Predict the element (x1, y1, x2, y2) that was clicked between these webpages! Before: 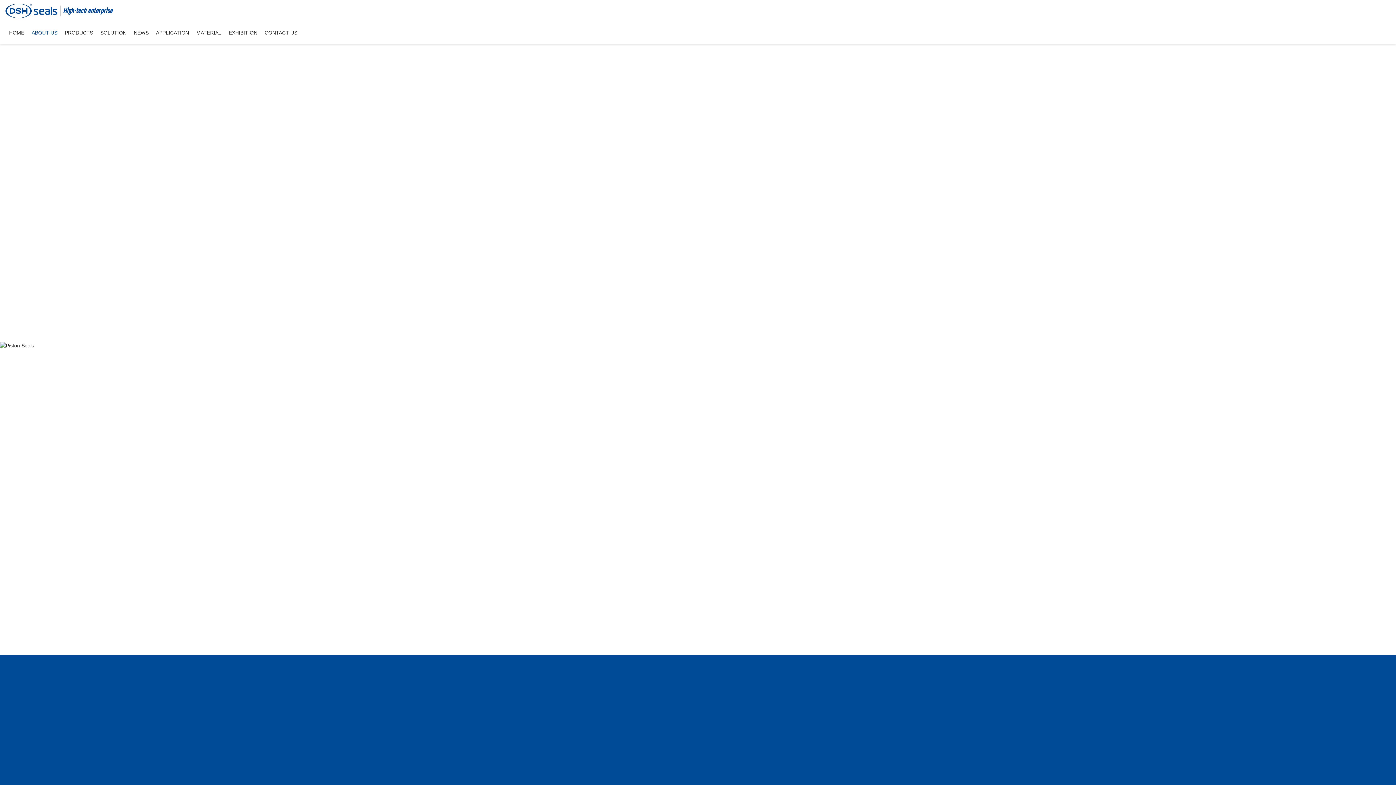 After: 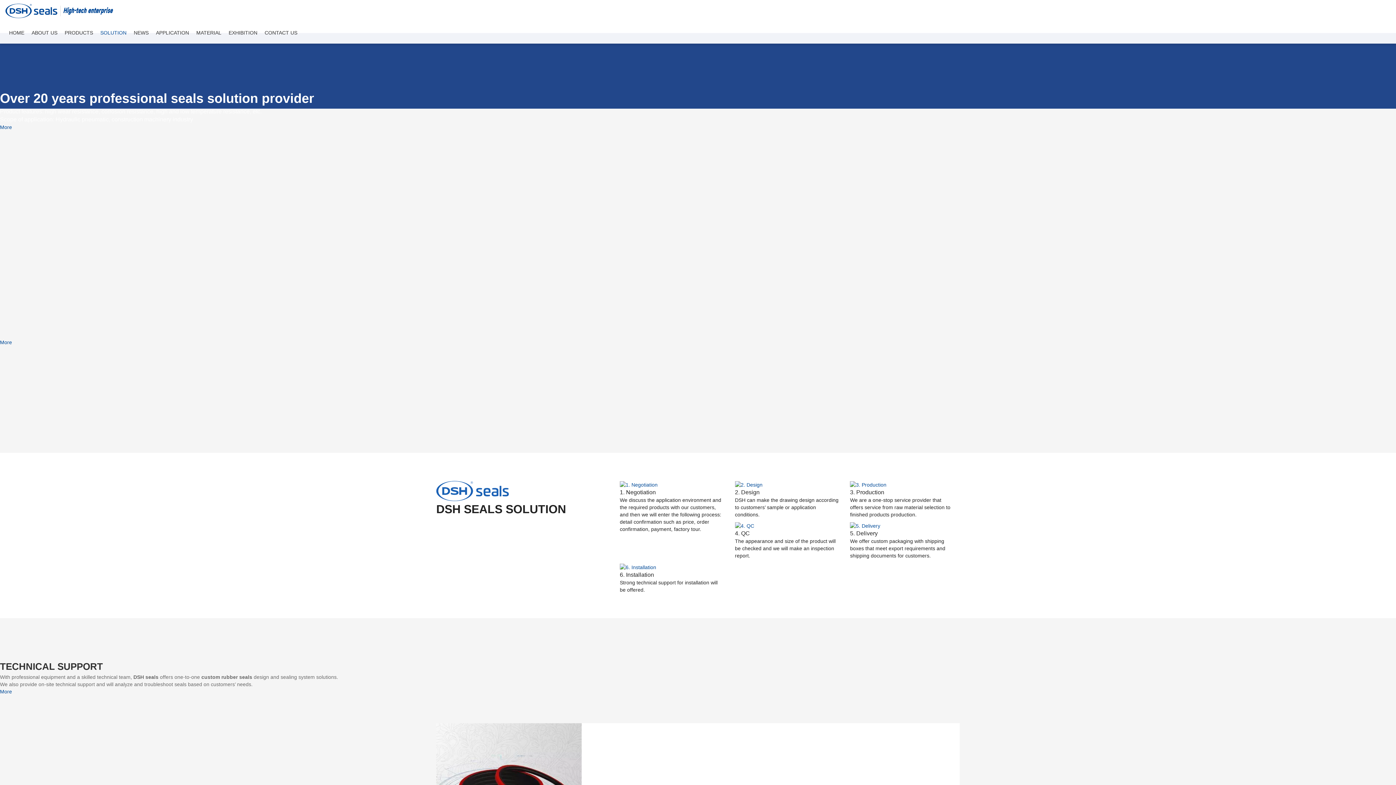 Action: label: SOLUTION bbox: (100, 29, 126, 35)